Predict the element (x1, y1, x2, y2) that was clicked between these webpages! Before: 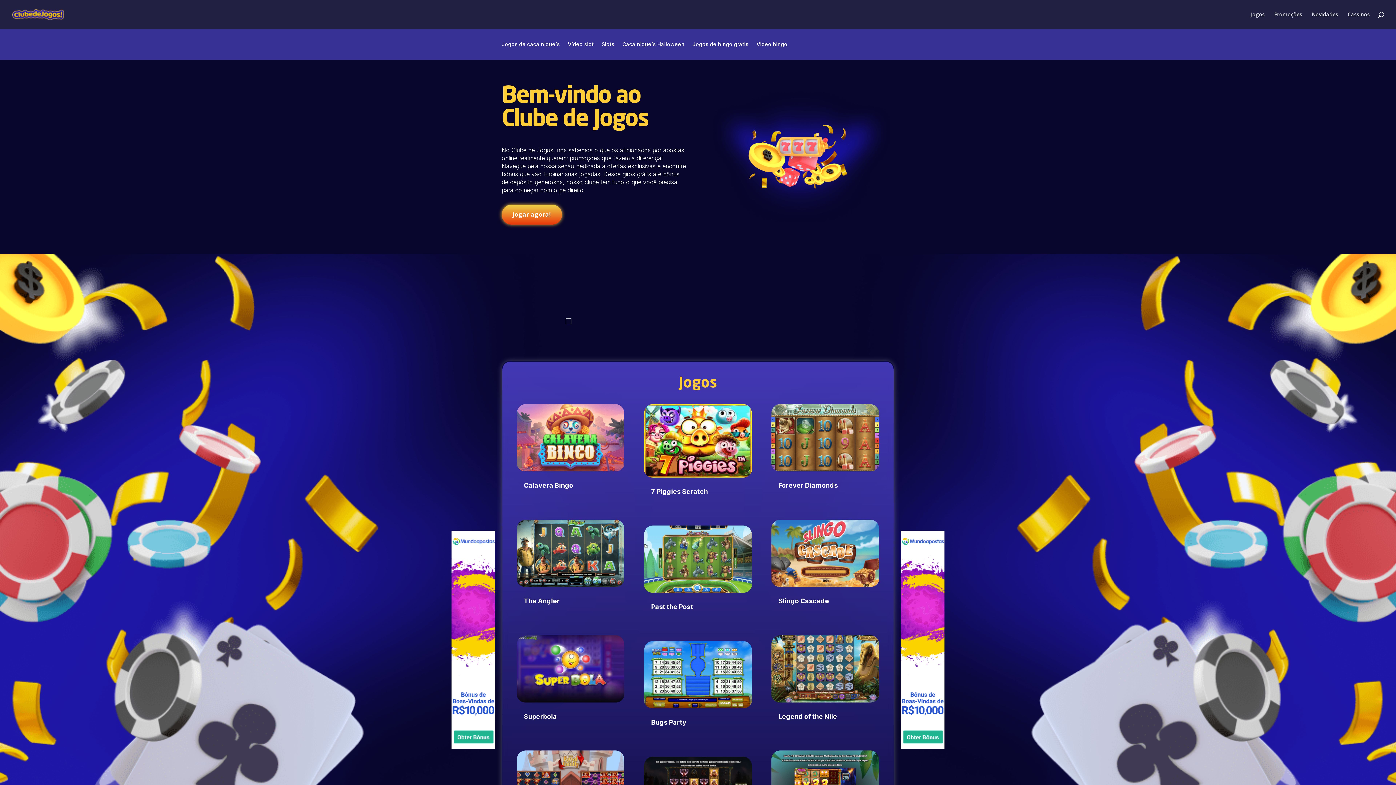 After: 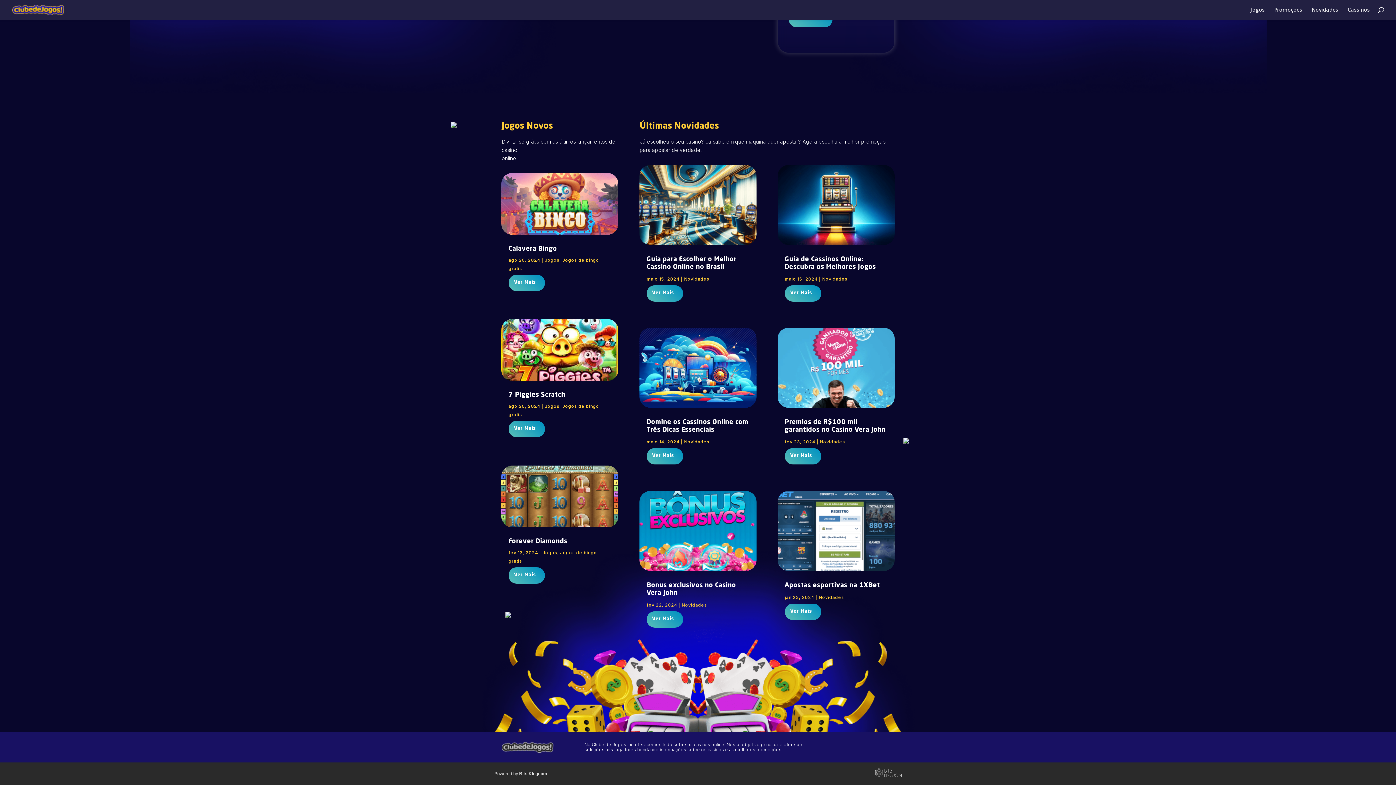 Action: label: Jogar agora! bbox: (501, 204, 562, 224)